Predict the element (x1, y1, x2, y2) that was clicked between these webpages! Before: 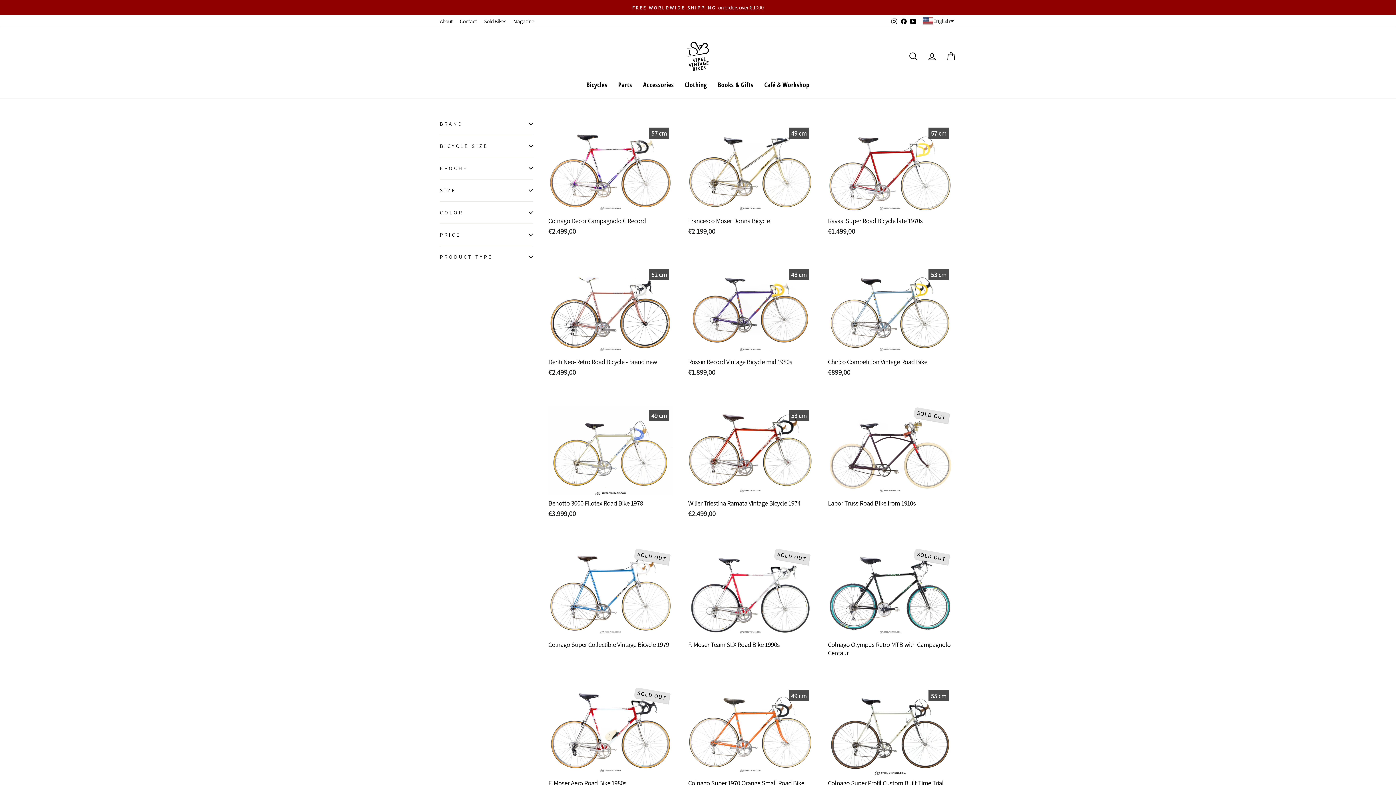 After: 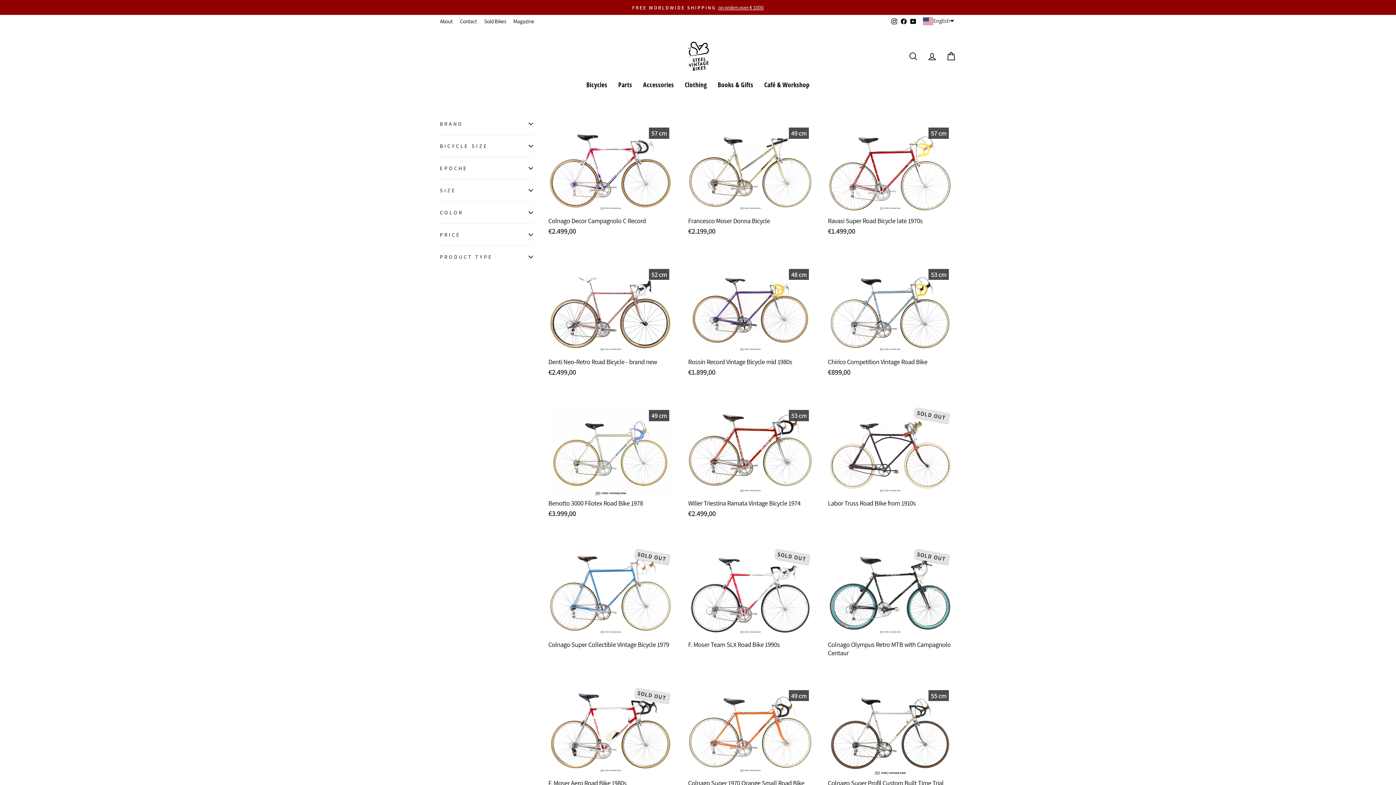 Action: label: YouTube bbox: (908, 16, 918, 27)